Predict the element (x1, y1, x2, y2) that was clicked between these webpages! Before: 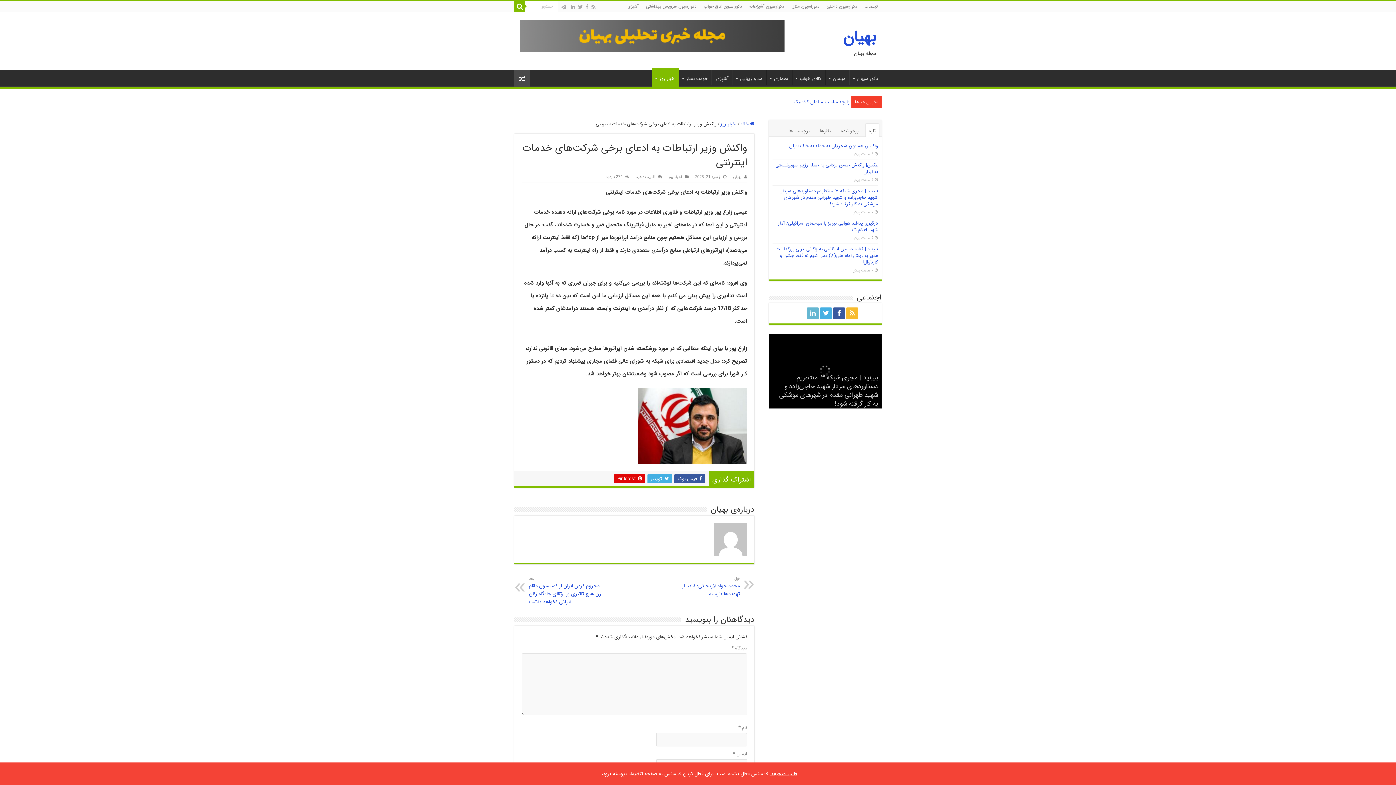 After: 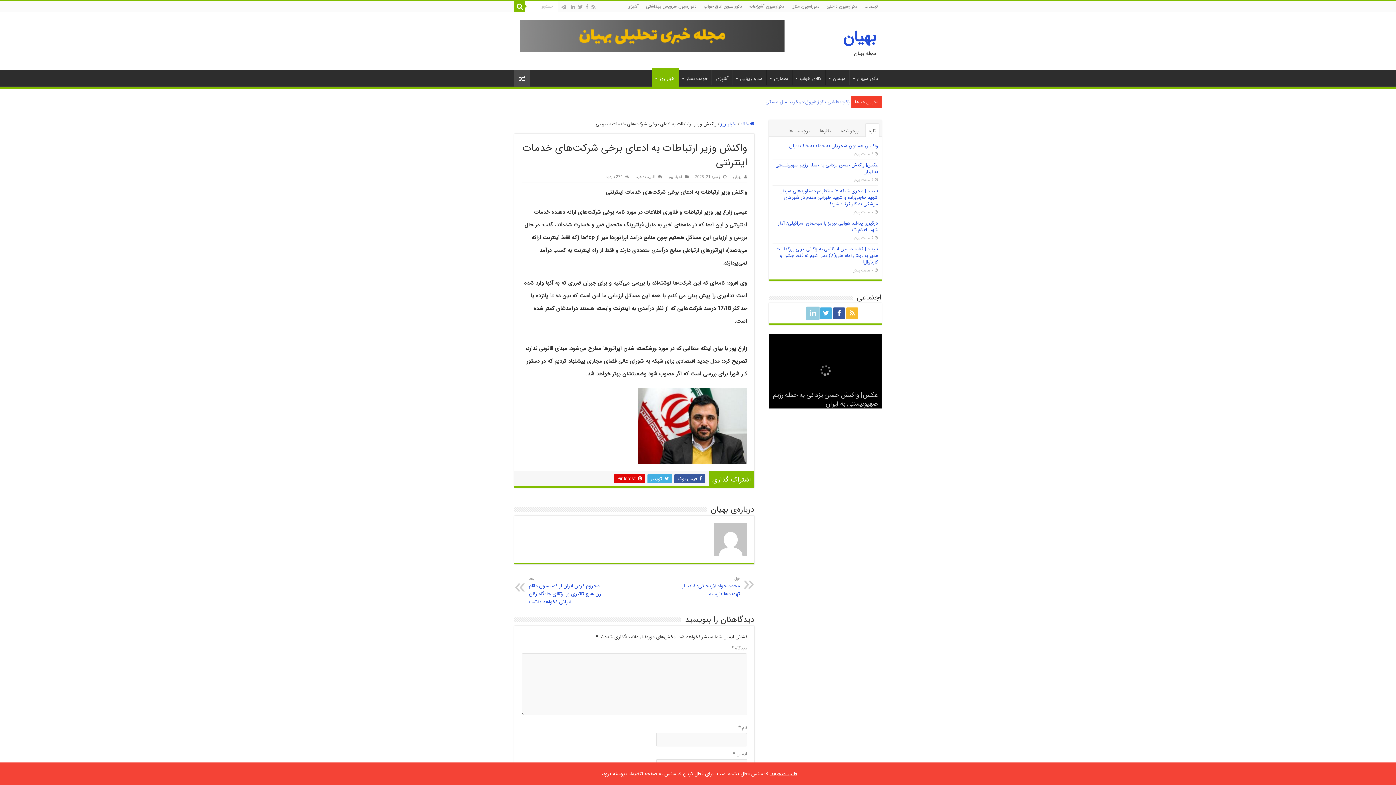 Action: bbox: (807, 307, 818, 319)